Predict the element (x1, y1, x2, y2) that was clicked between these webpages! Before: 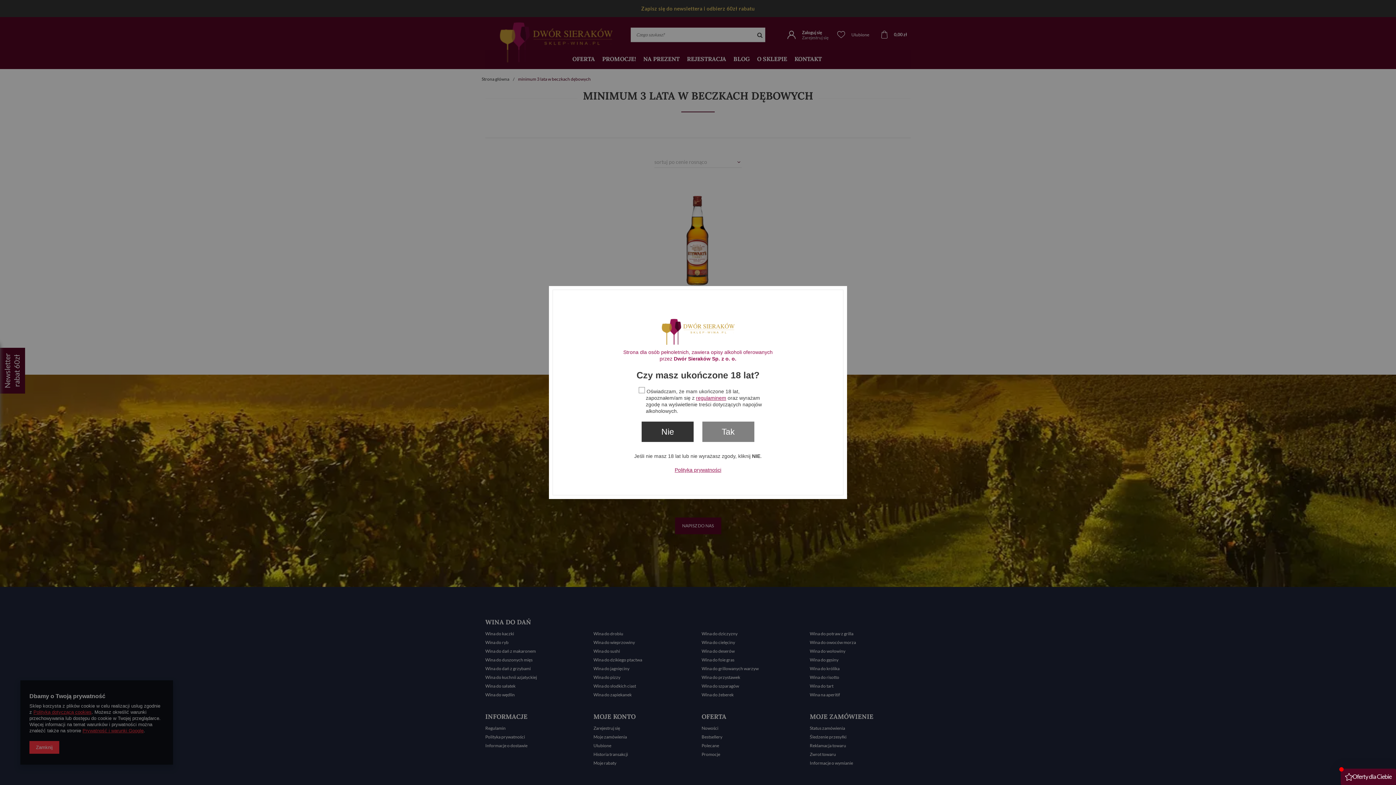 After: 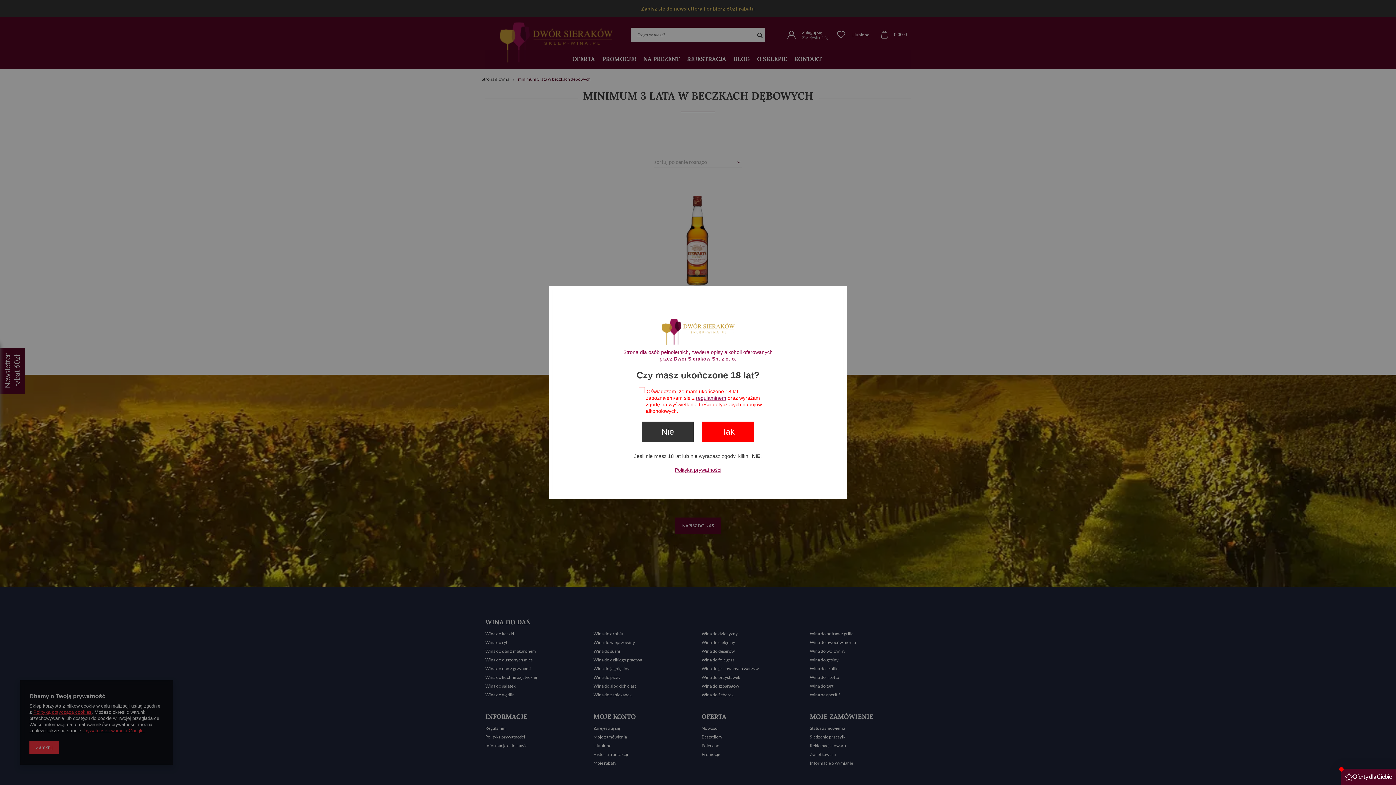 Action: bbox: (702, 421, 754, 442) label: Tak